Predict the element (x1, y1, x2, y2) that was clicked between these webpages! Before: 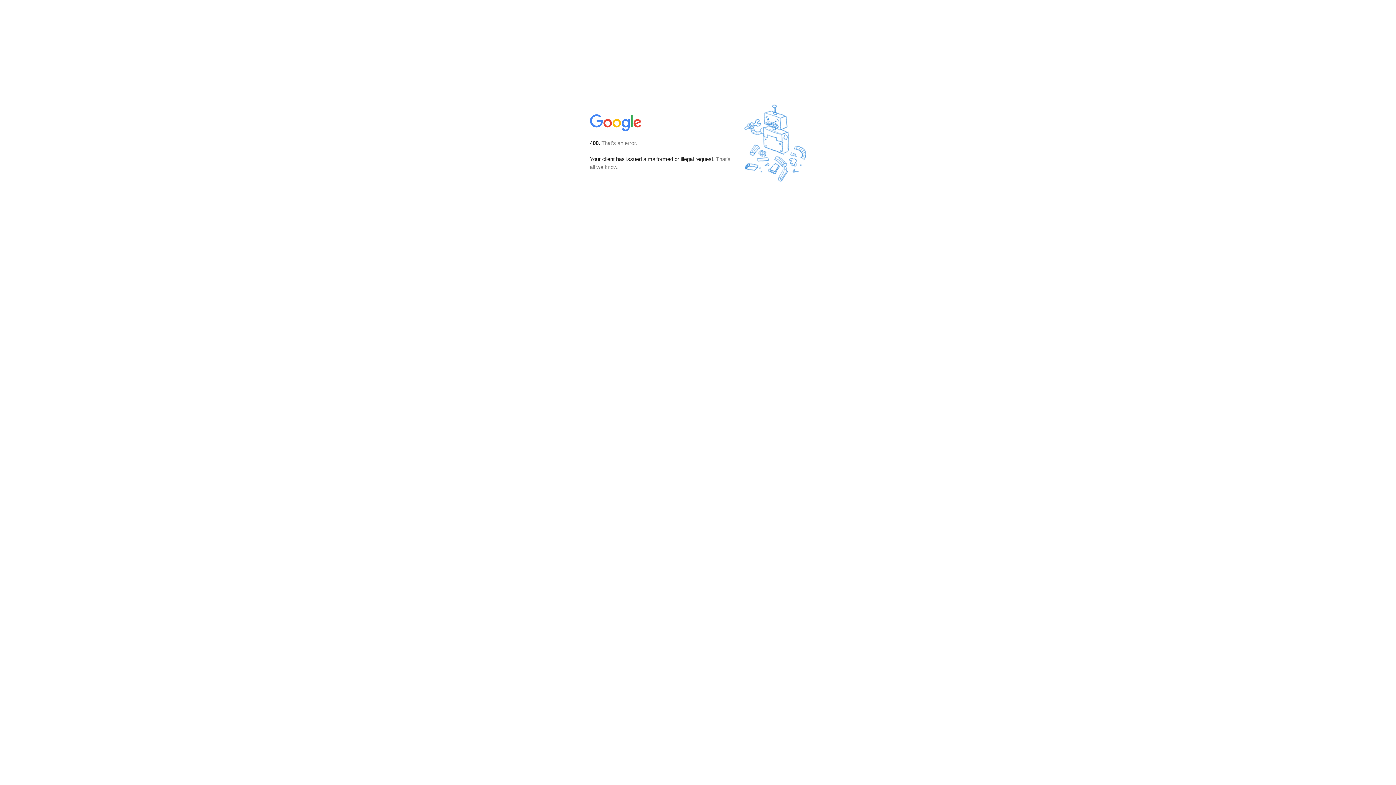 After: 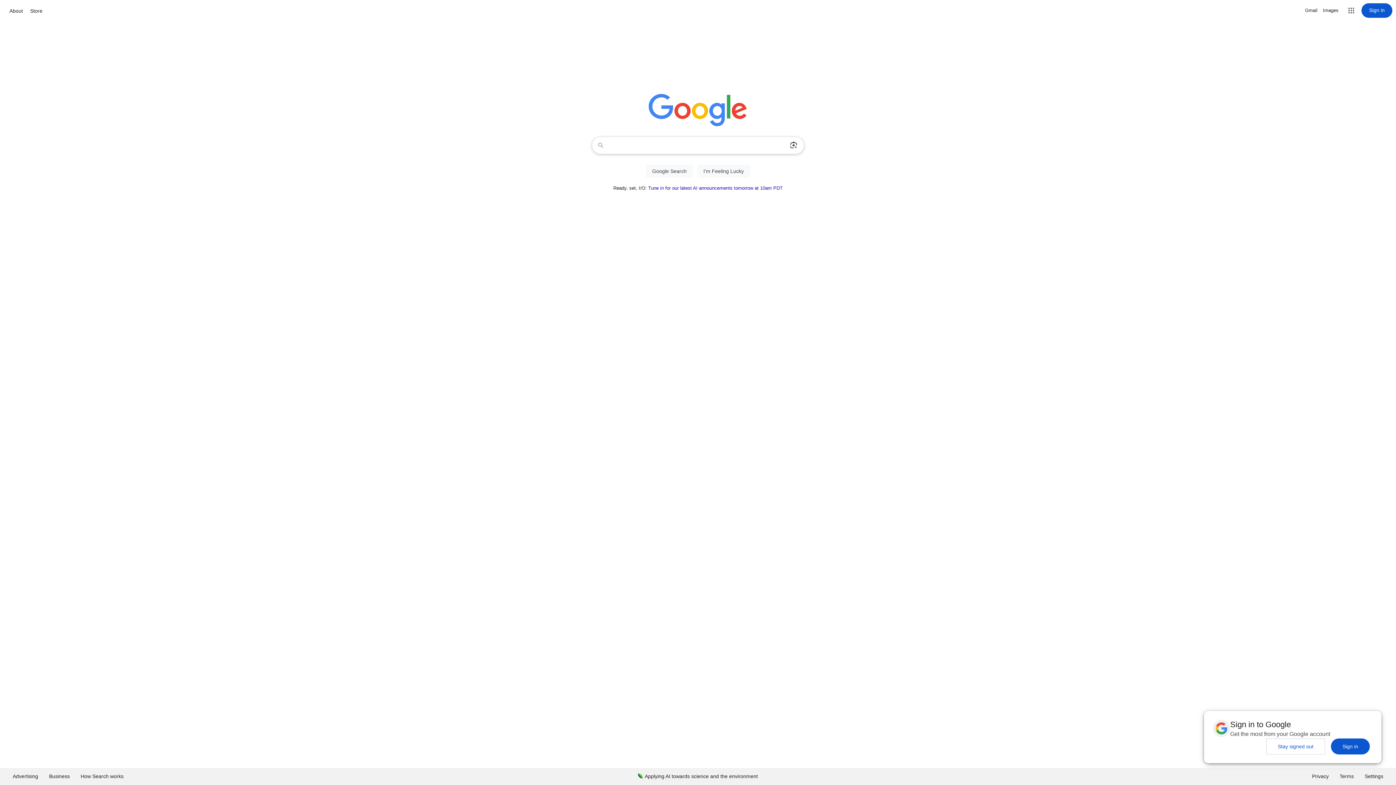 Action: bbox: (590, 127, 642, 134)